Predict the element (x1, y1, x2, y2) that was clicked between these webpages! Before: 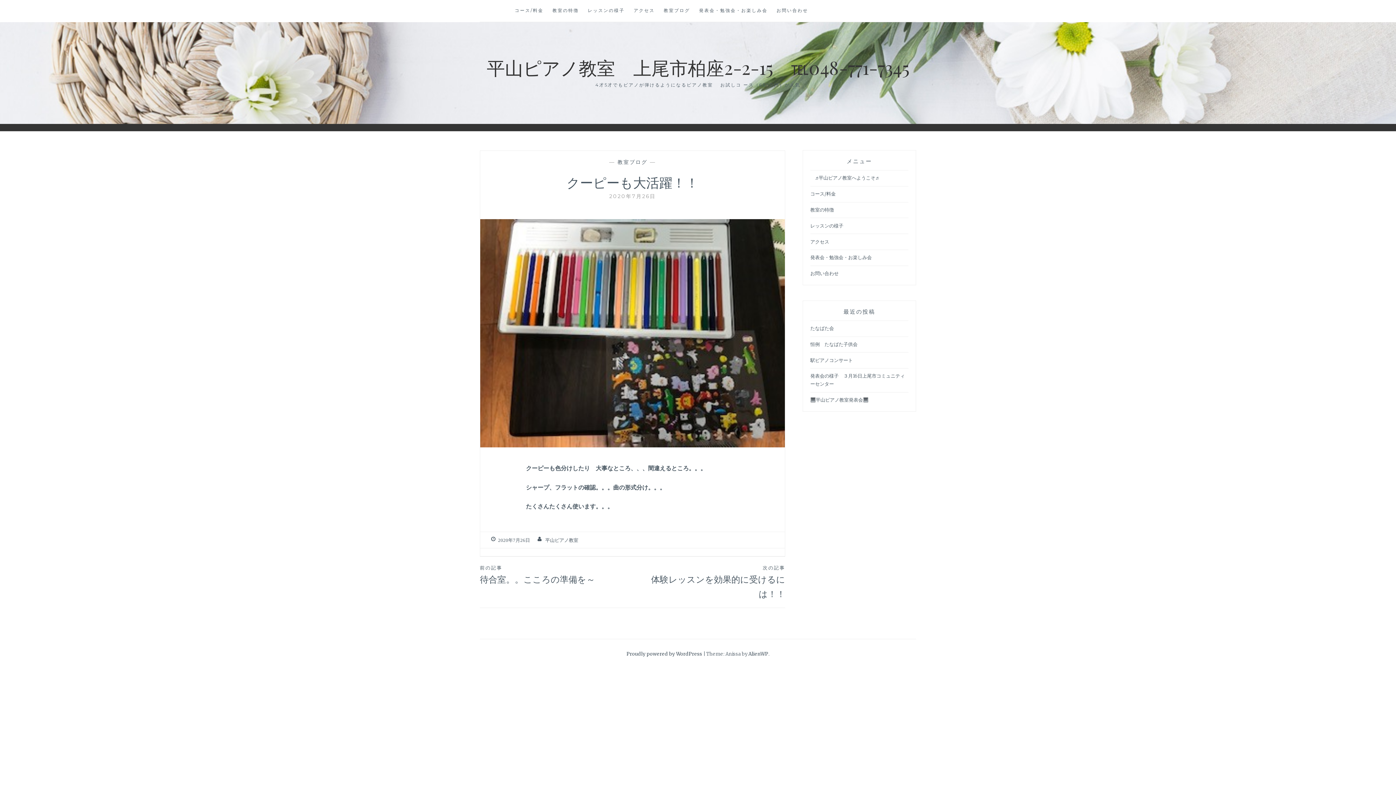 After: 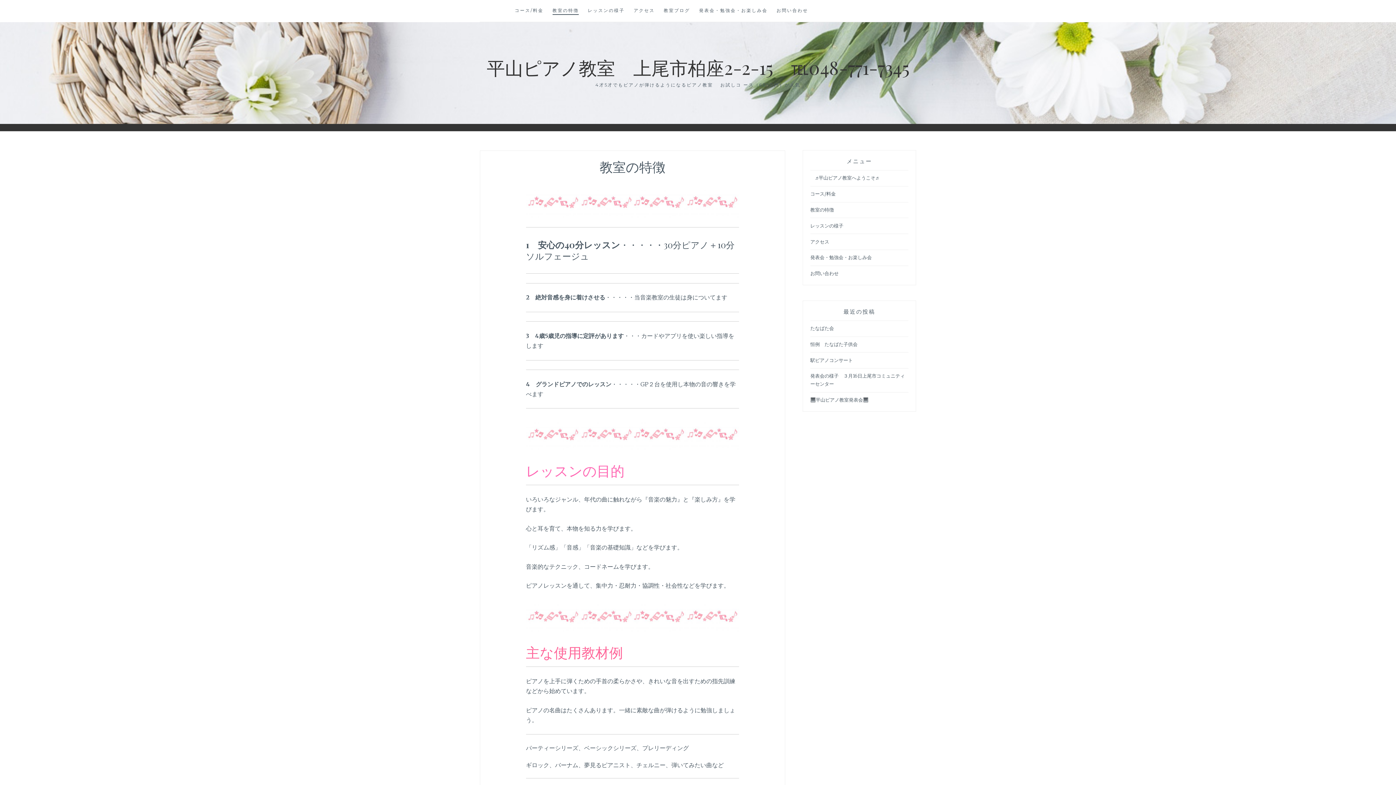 Action: bbox: (552, 6, 578, 14) label: 教室の特徴